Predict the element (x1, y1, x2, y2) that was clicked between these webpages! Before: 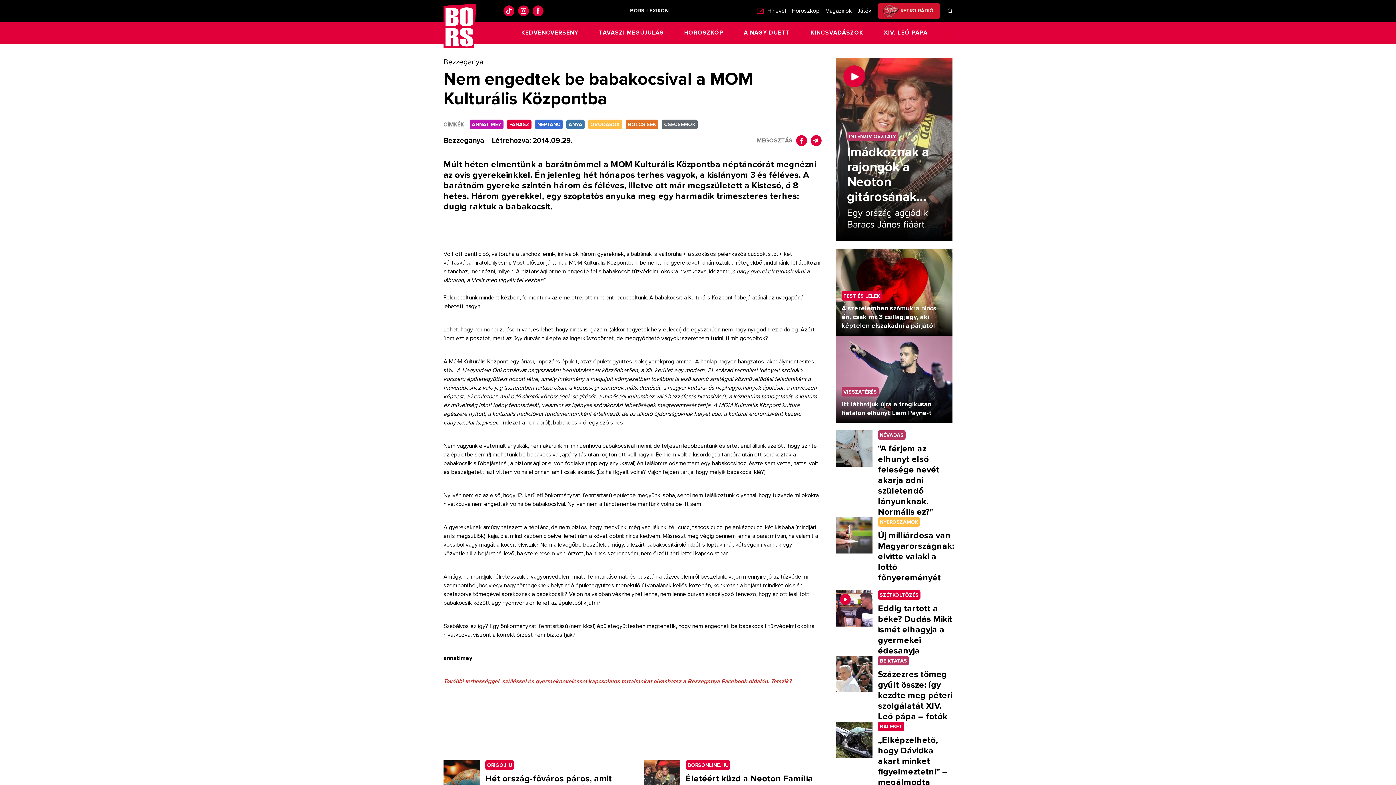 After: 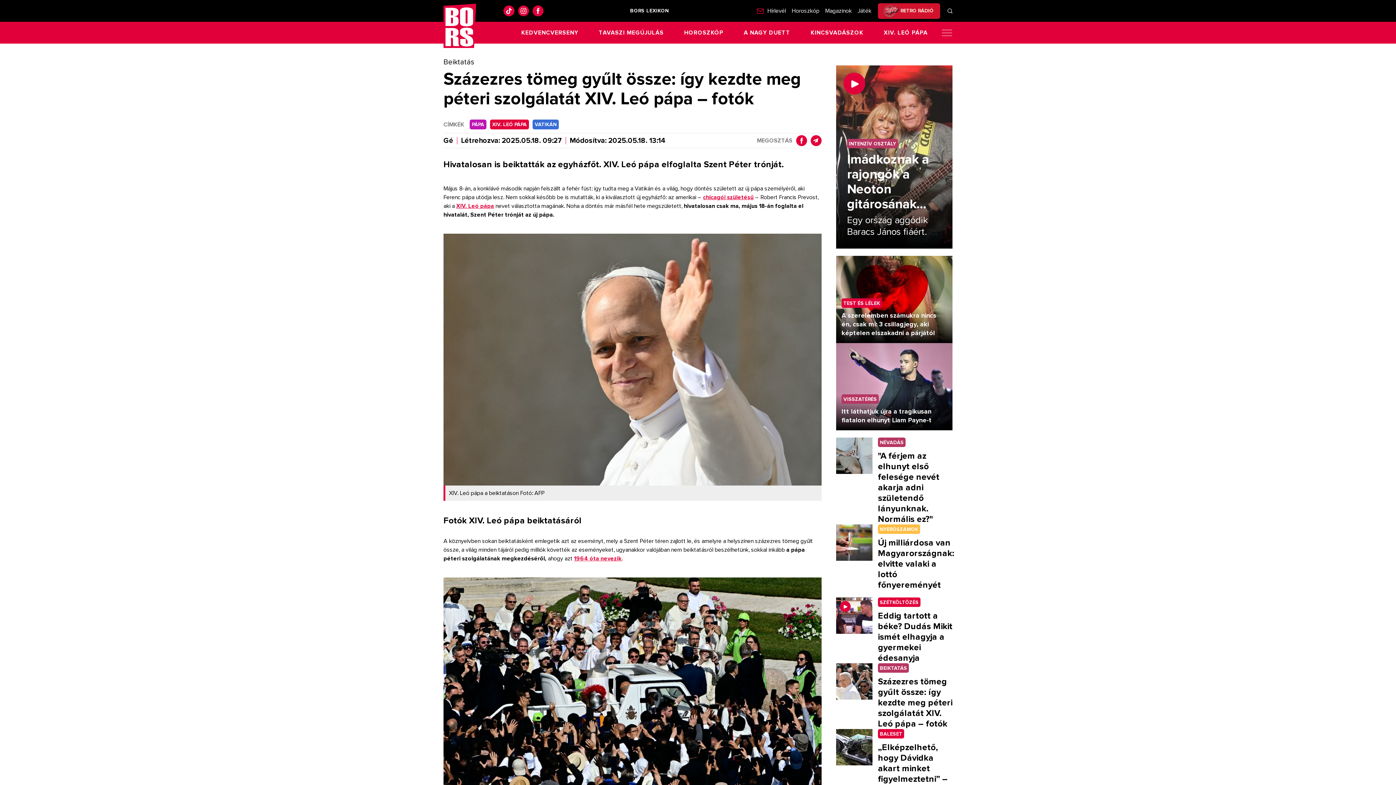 Action: bbox: (878, 656, 909, 665) label: BEIKTATÁS